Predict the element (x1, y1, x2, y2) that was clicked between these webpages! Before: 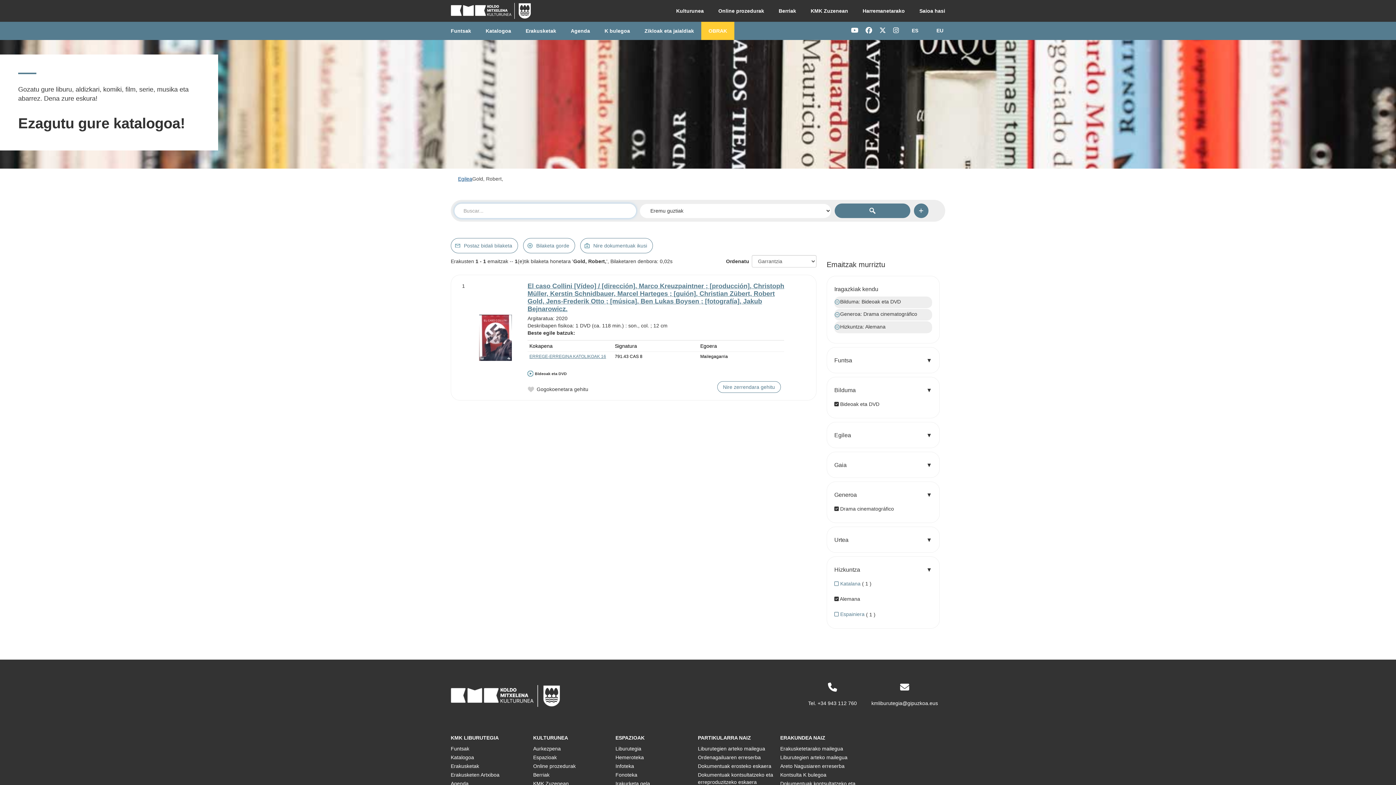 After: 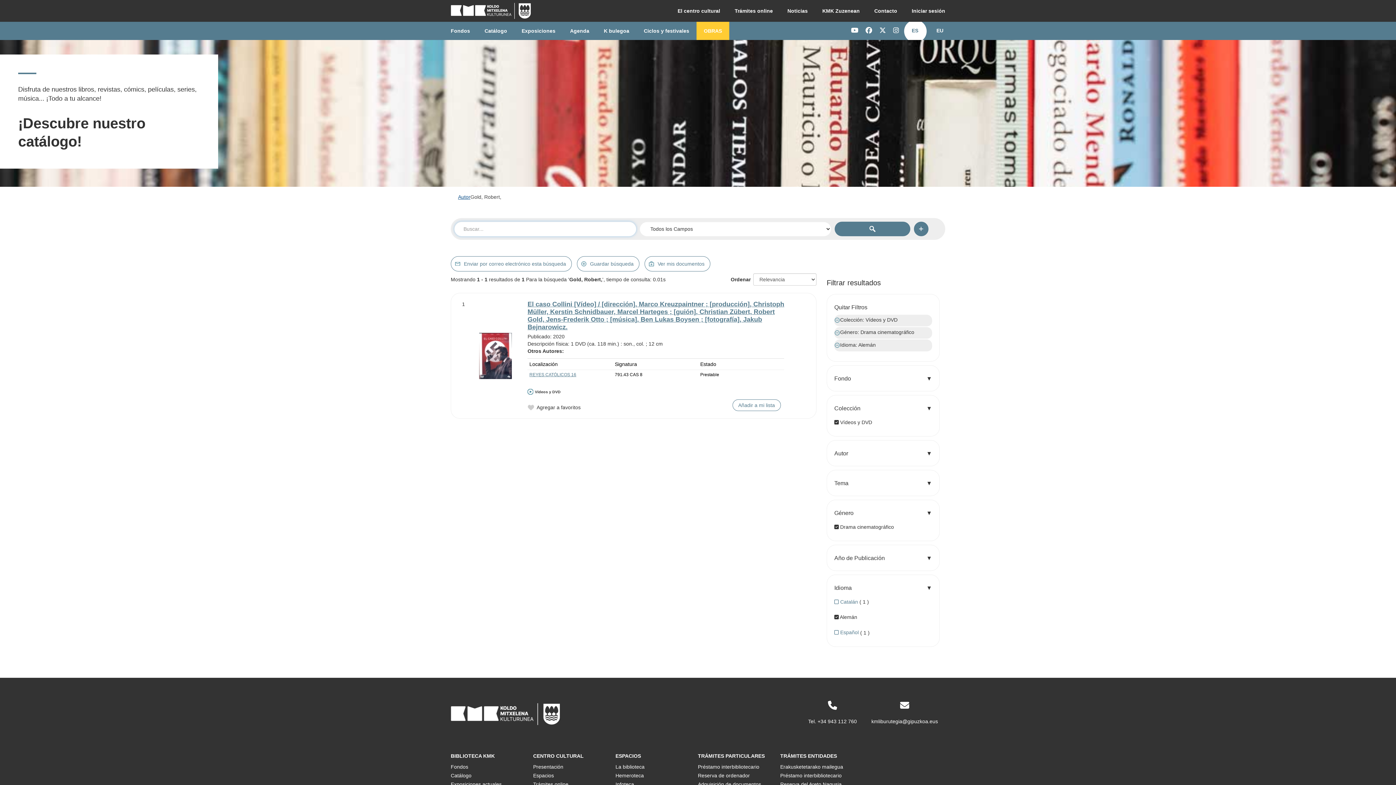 Action: bbox: (902, 21, 927, 39) label: ES